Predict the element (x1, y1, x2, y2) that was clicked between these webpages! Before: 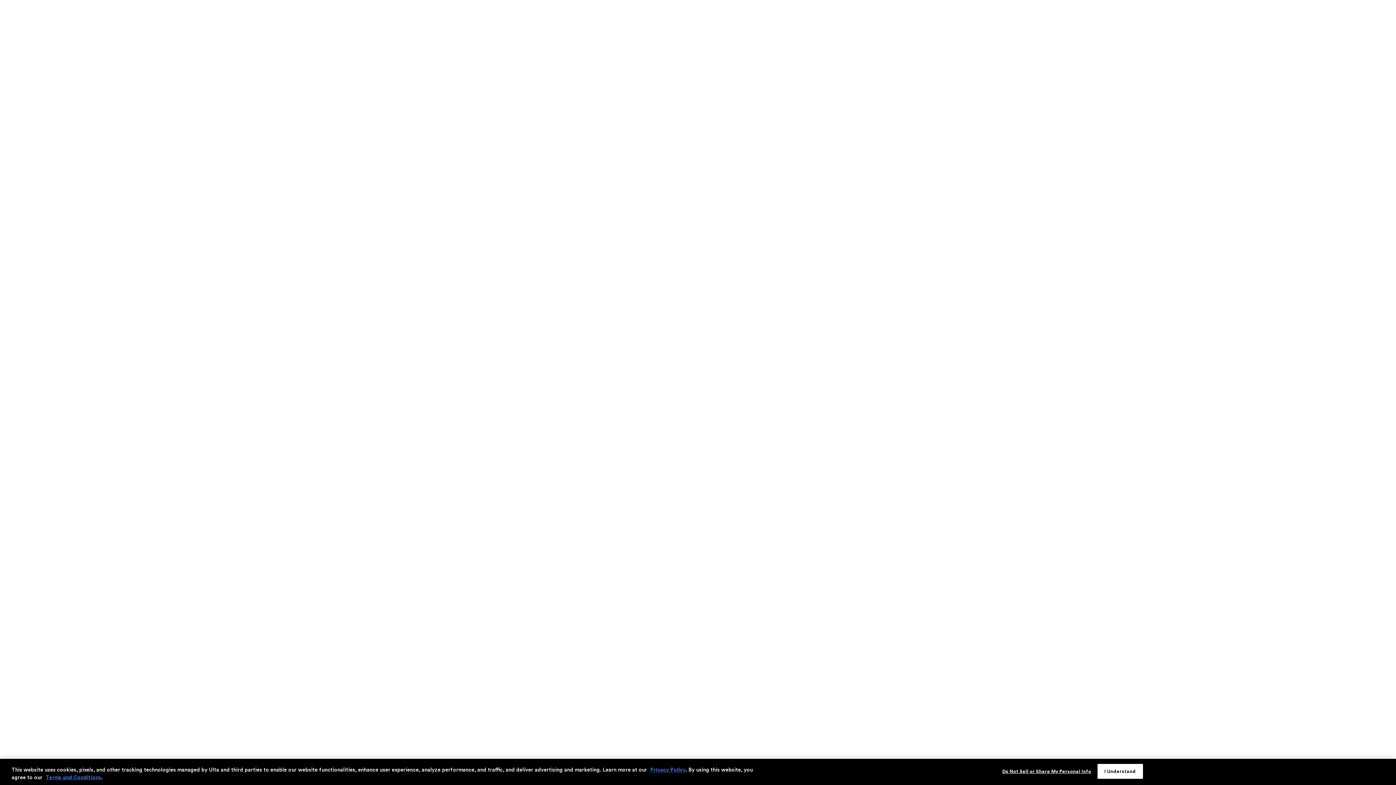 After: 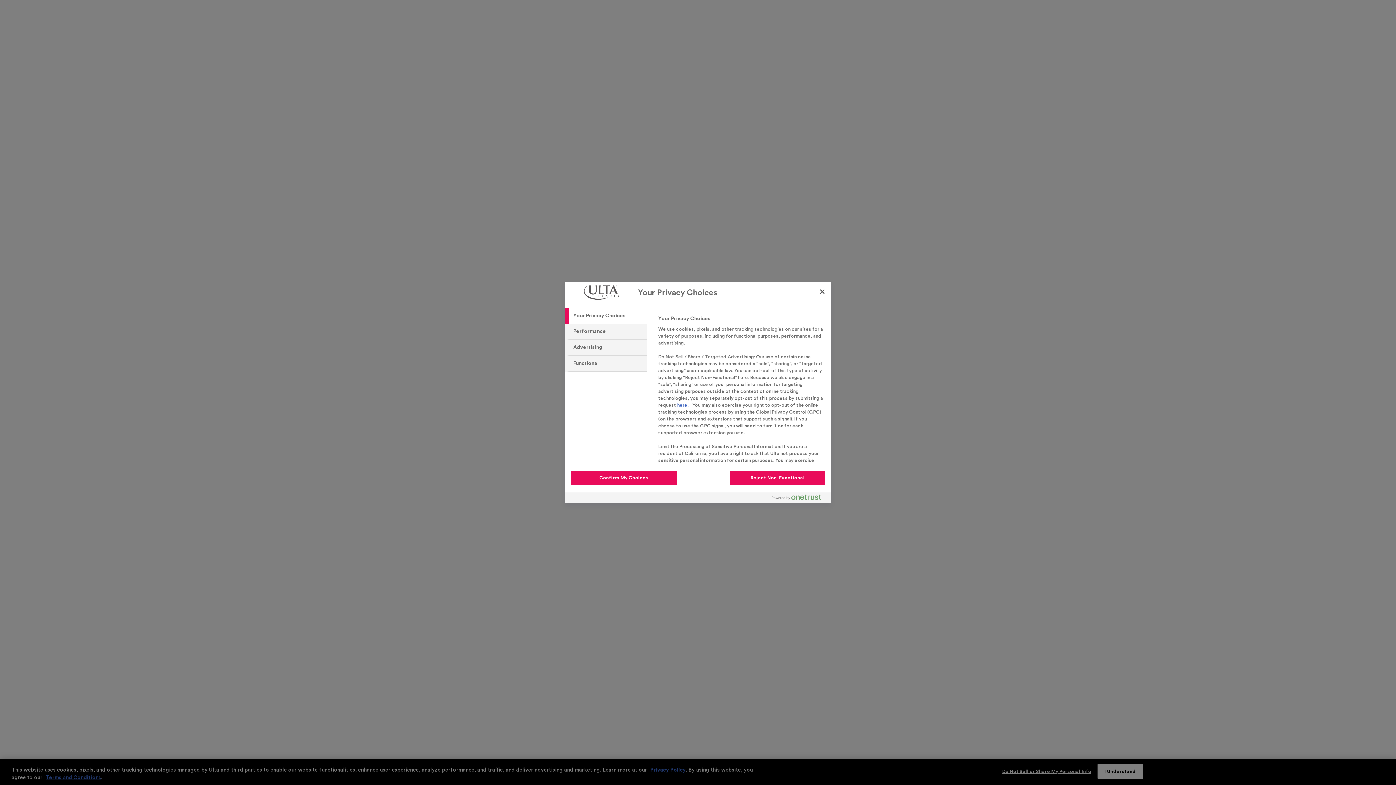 Action: bbox: (1002, 764, 1091, 778) label: Do Not Sell or Share My Personal Info